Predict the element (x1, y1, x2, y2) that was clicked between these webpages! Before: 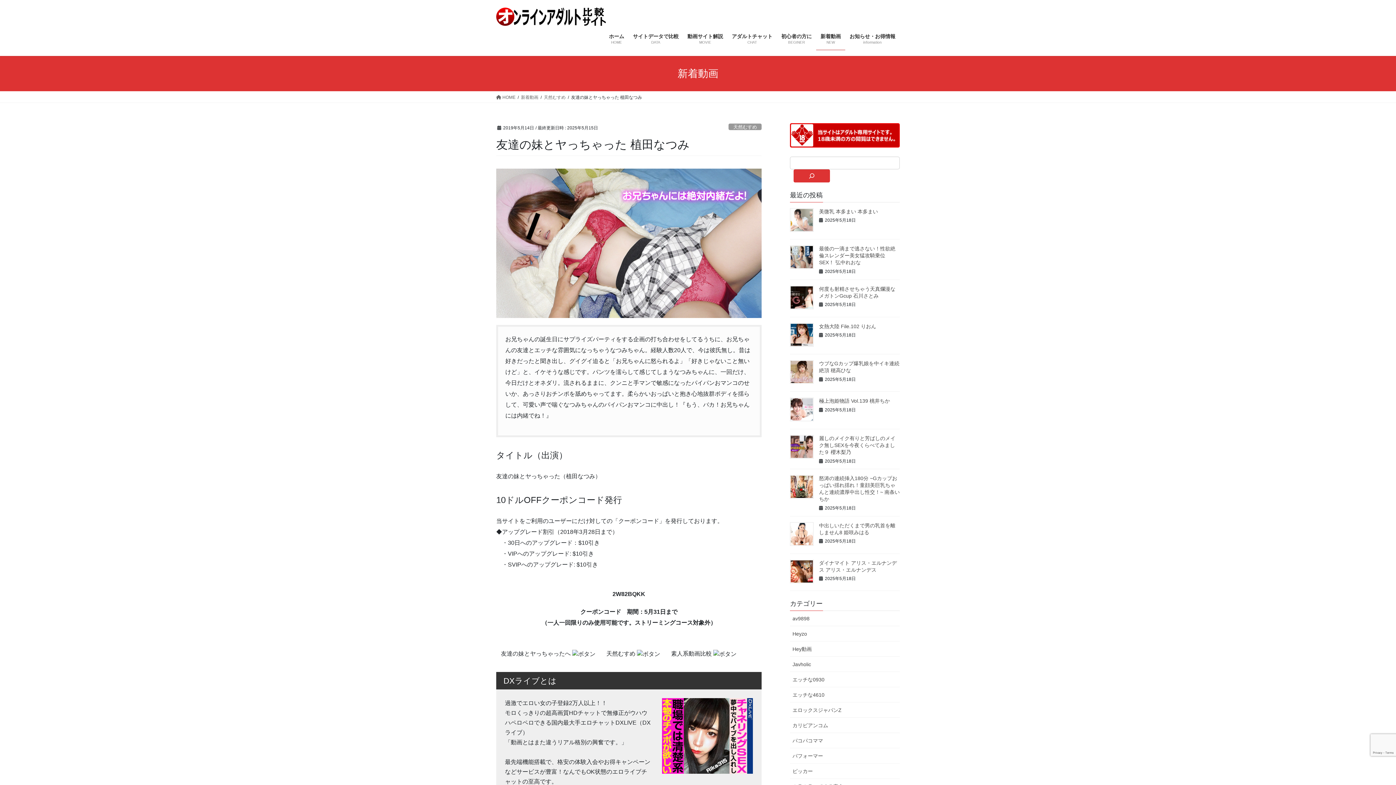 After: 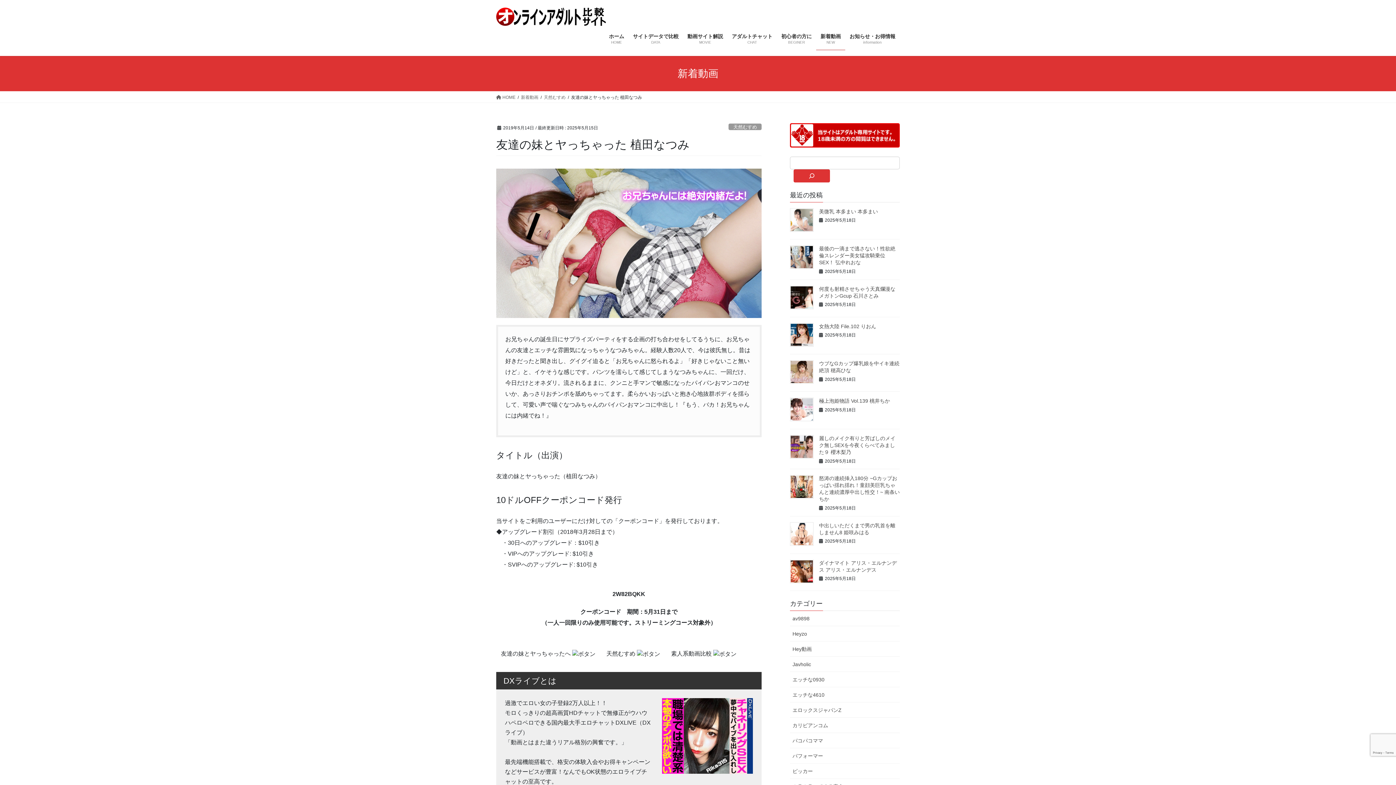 Action: bbox: (496, 239, 761, 246)